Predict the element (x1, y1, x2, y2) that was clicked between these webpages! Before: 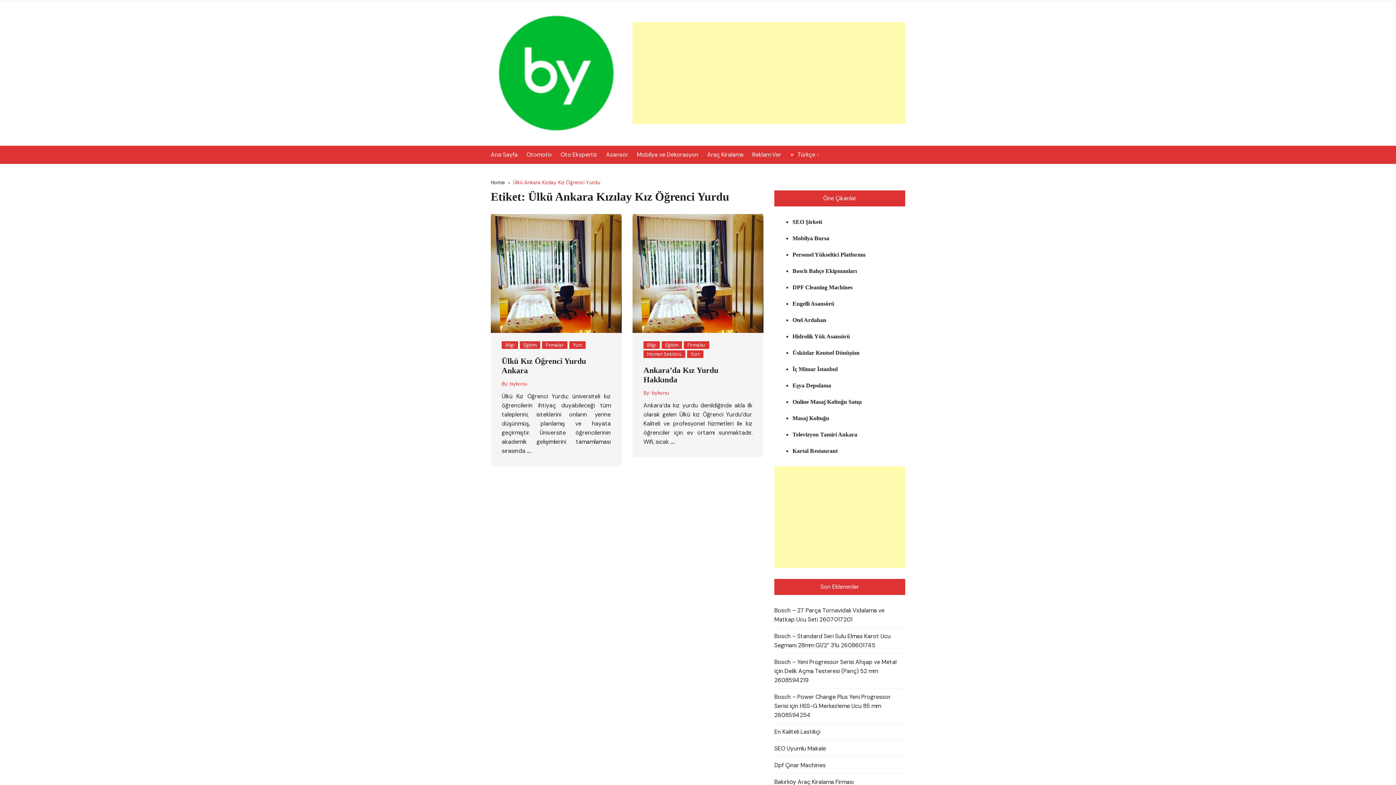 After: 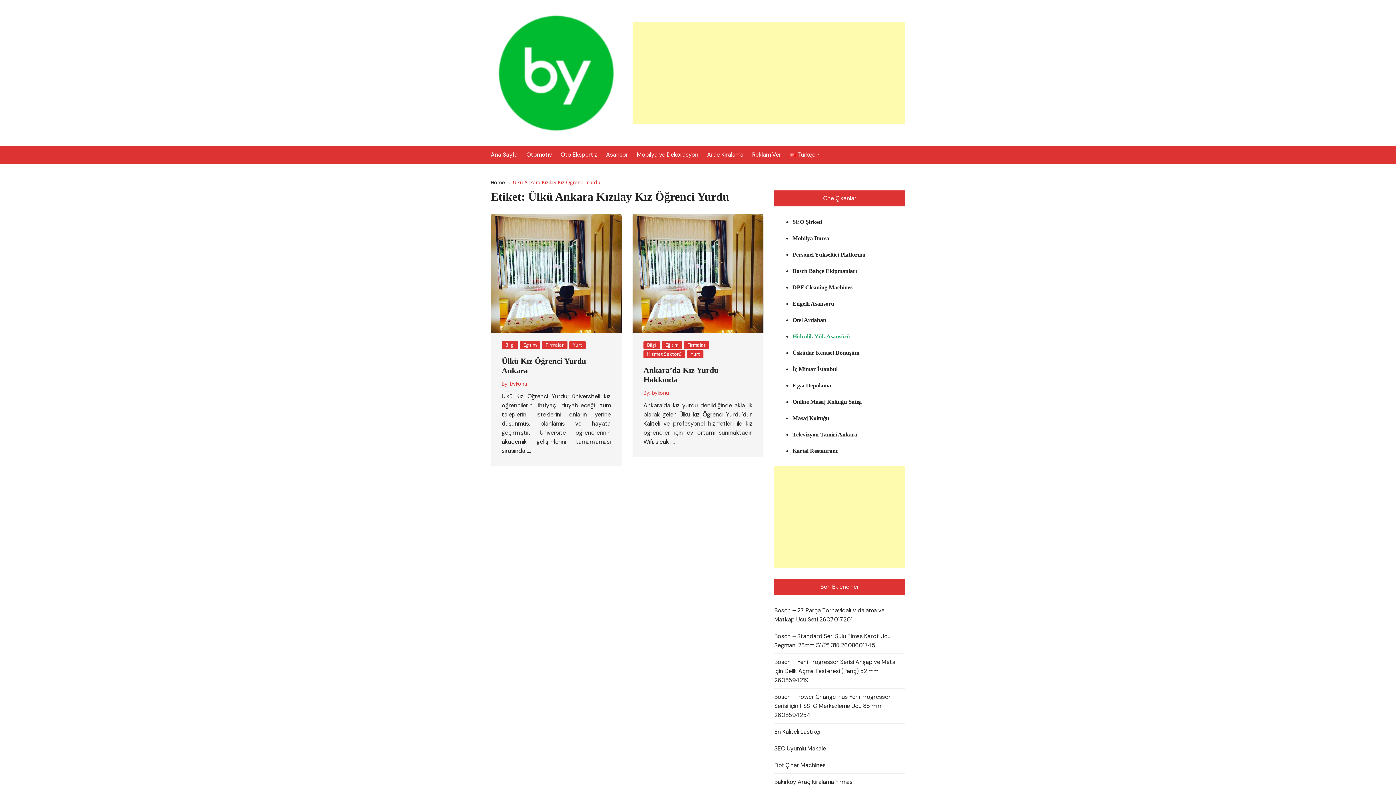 Action: bbox: (792, 332, 905, 341) label: Hidrolik Yük Asansörü